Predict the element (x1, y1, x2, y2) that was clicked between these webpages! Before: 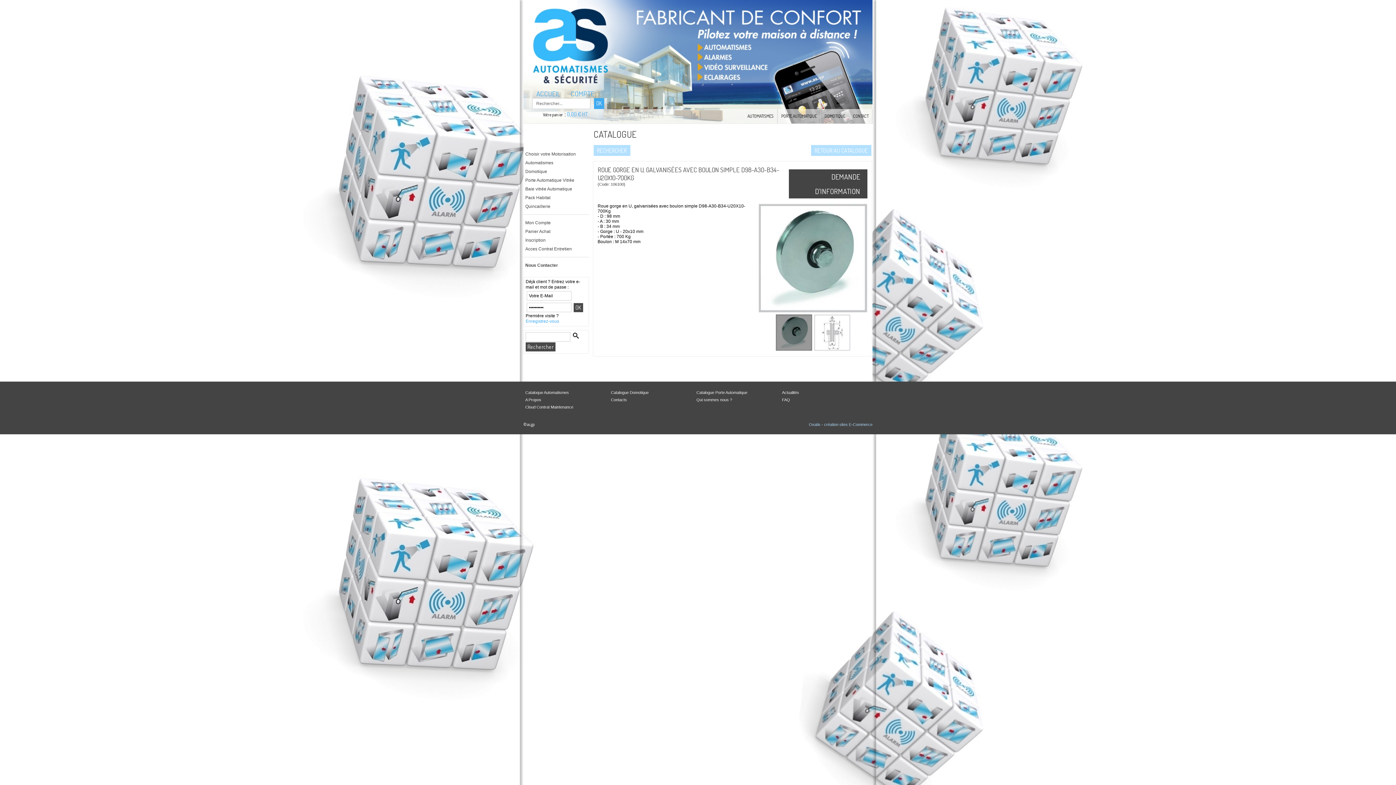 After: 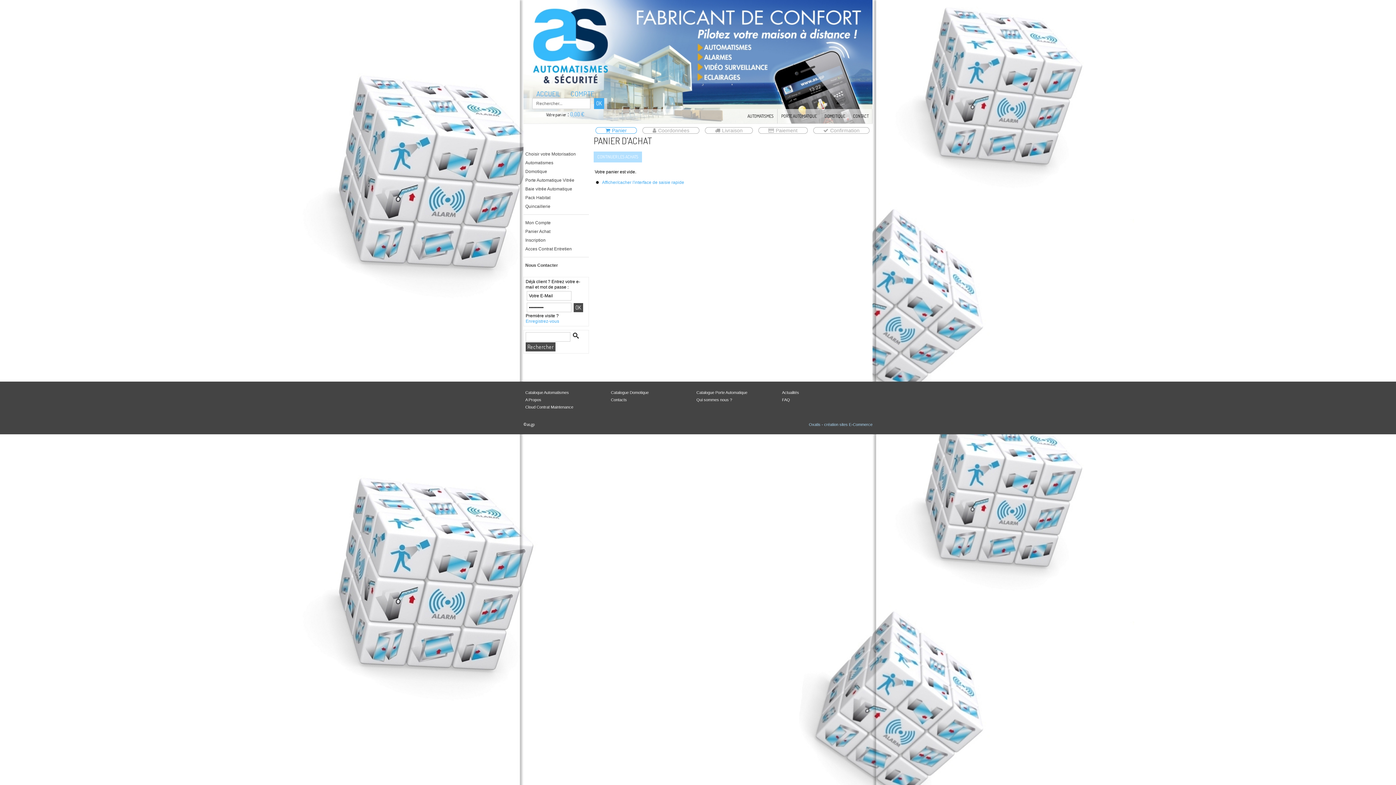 Action: bbox: (567, 110, 587, 117) label: 0,00 €HT